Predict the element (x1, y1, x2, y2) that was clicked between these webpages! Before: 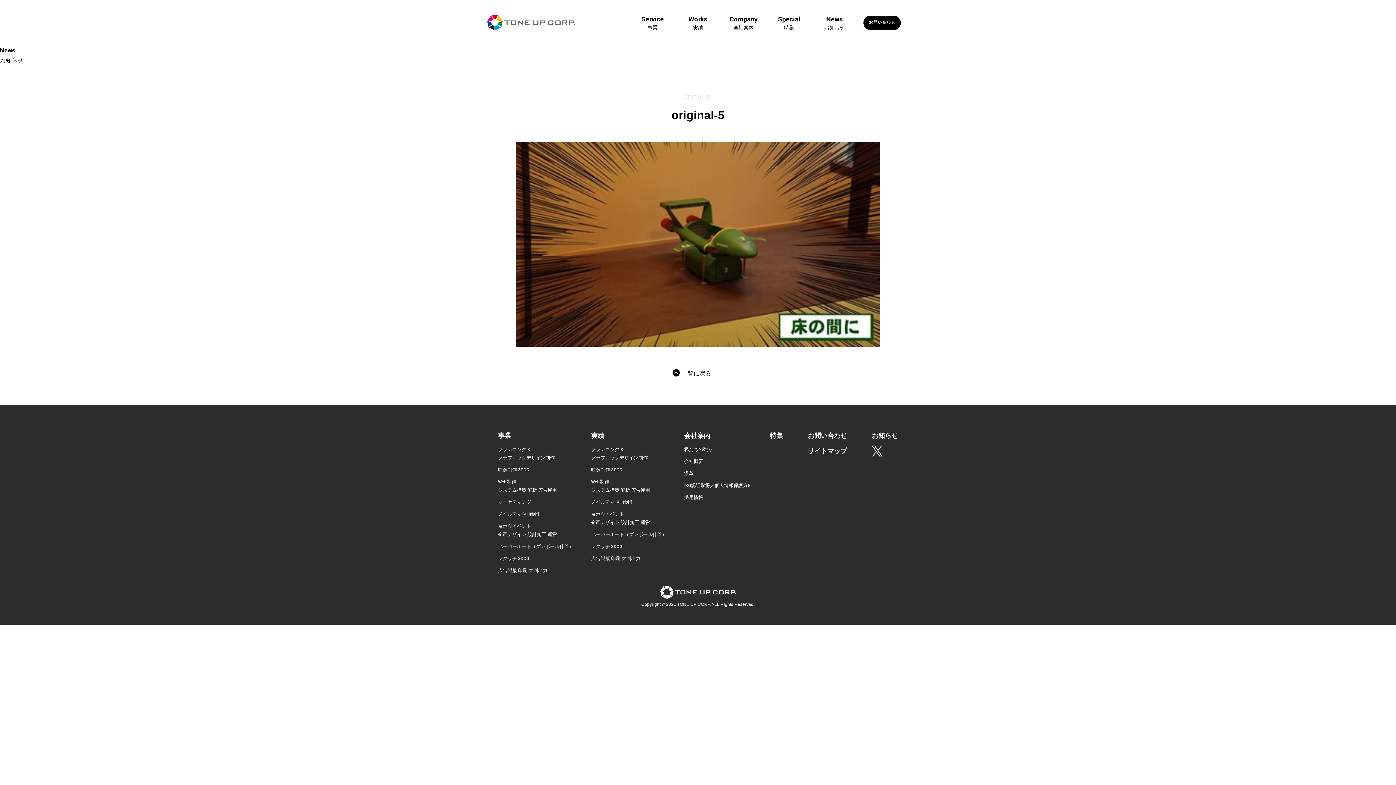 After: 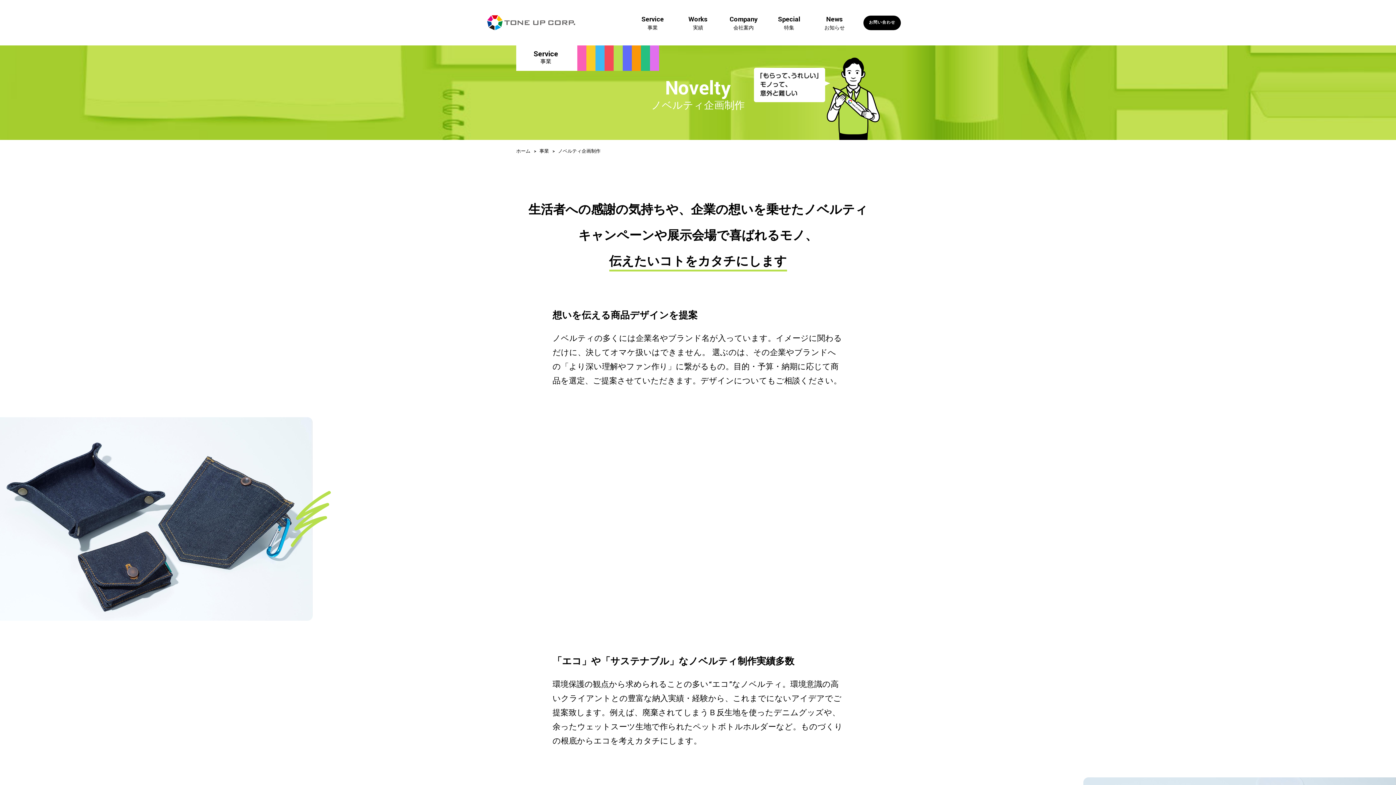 Action: bbox: (498, 511, 540, 517) label: ノベルティ企画制作